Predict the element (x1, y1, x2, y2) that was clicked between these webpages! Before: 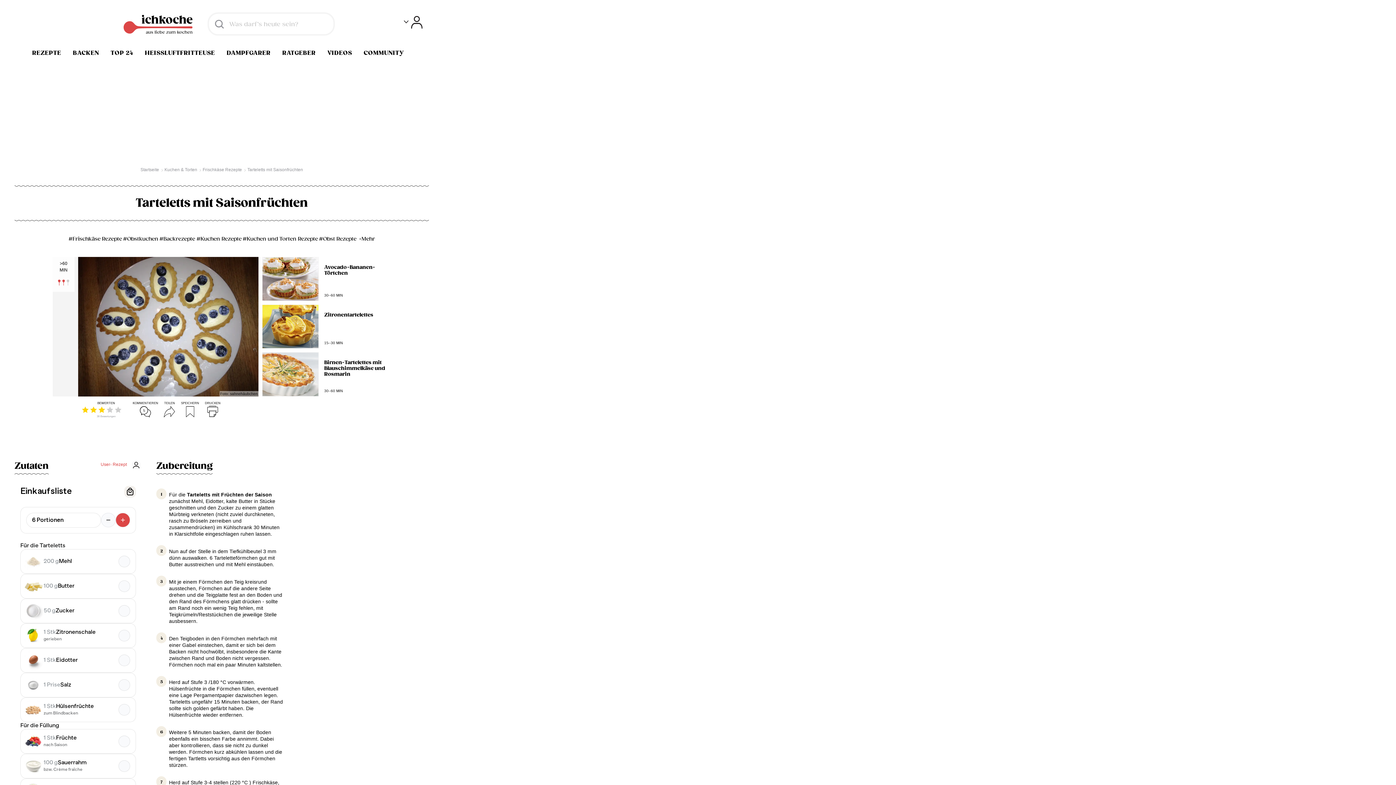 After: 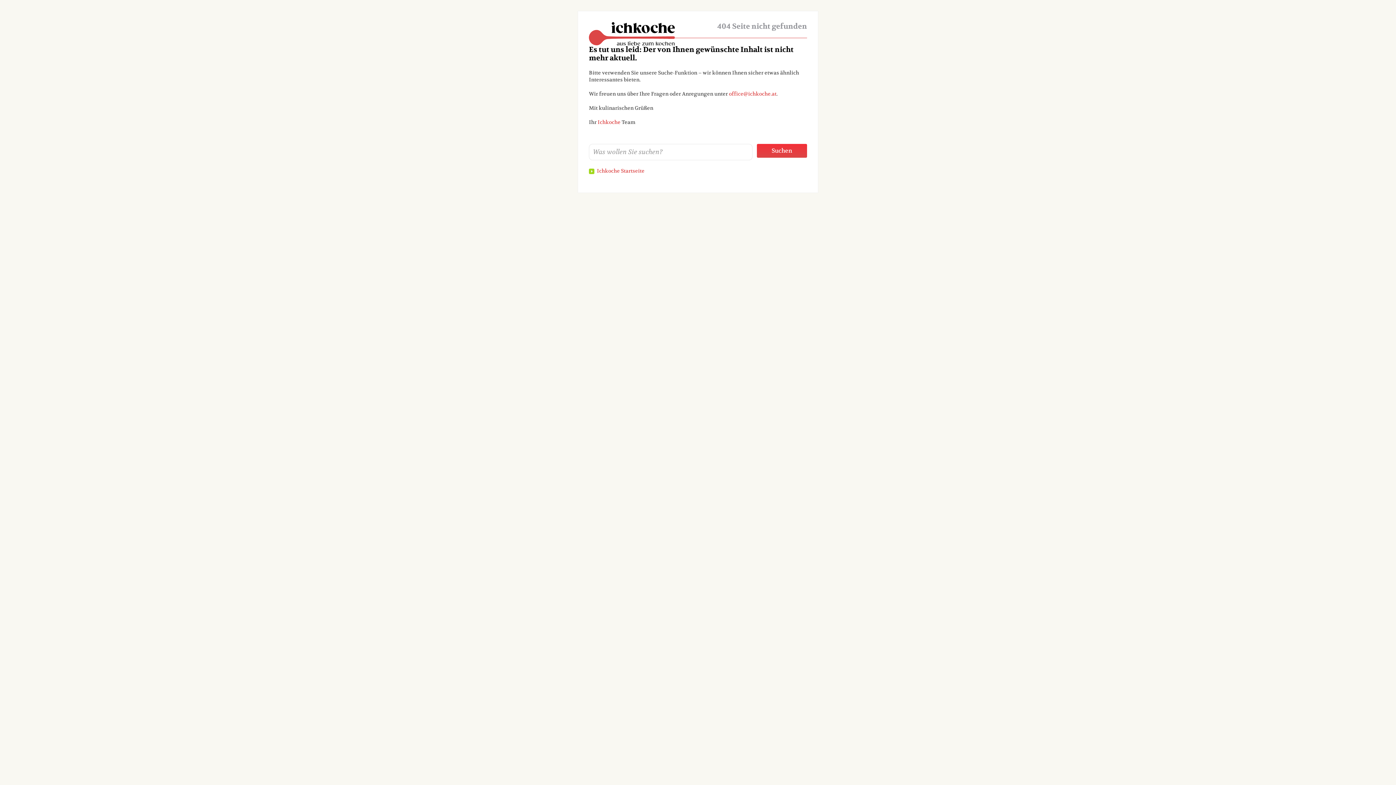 Action: bbox: (58, 279, 69, 288)